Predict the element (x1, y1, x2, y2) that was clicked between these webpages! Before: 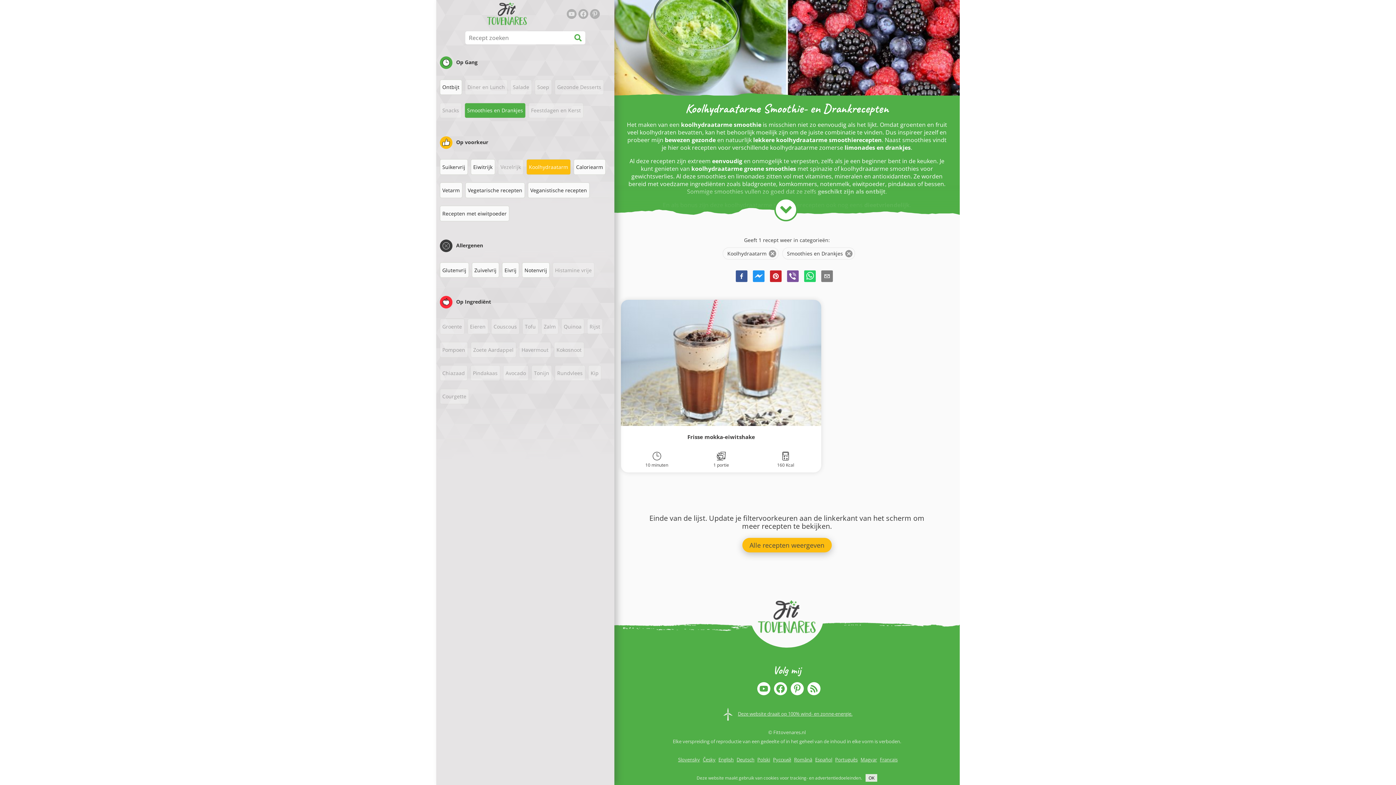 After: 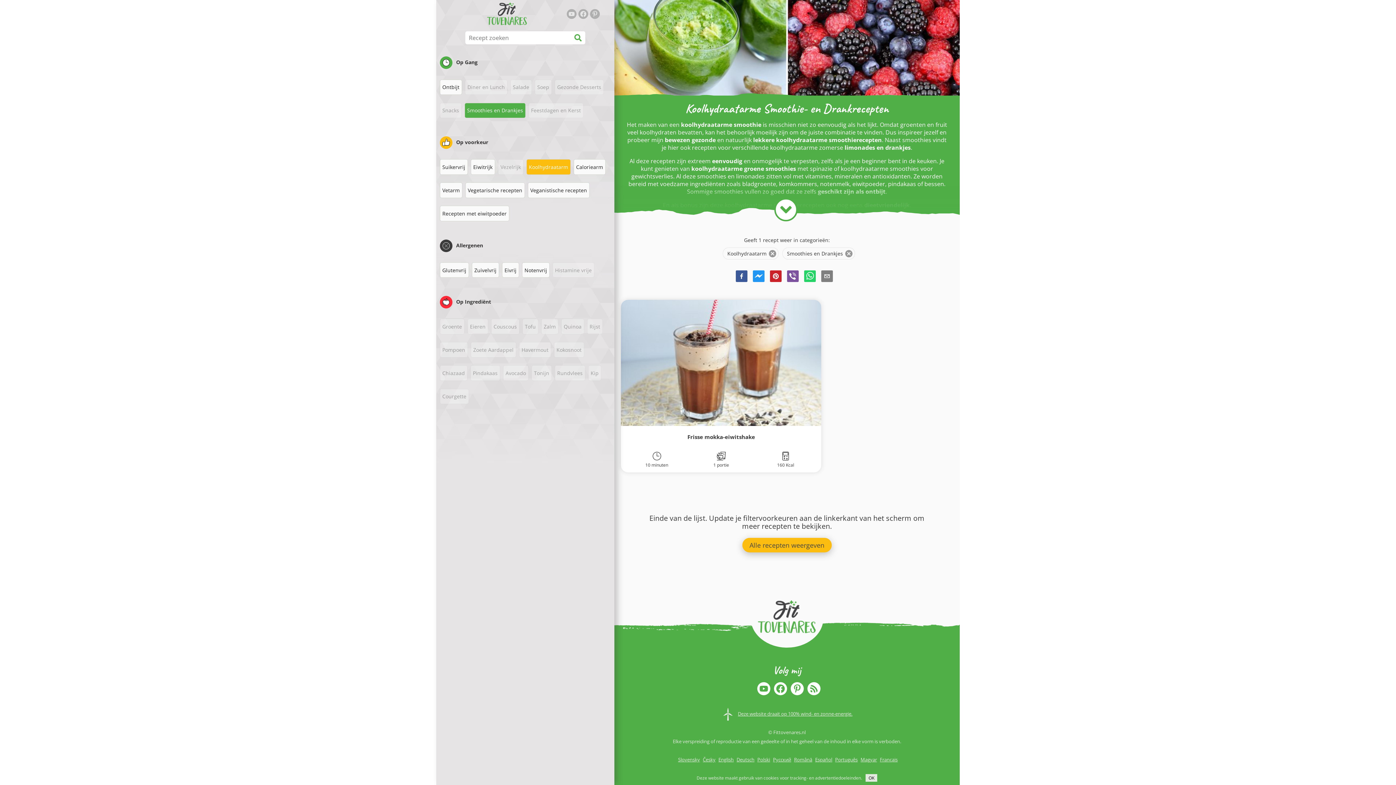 Action: bbox: (770, 687, 787, 697)